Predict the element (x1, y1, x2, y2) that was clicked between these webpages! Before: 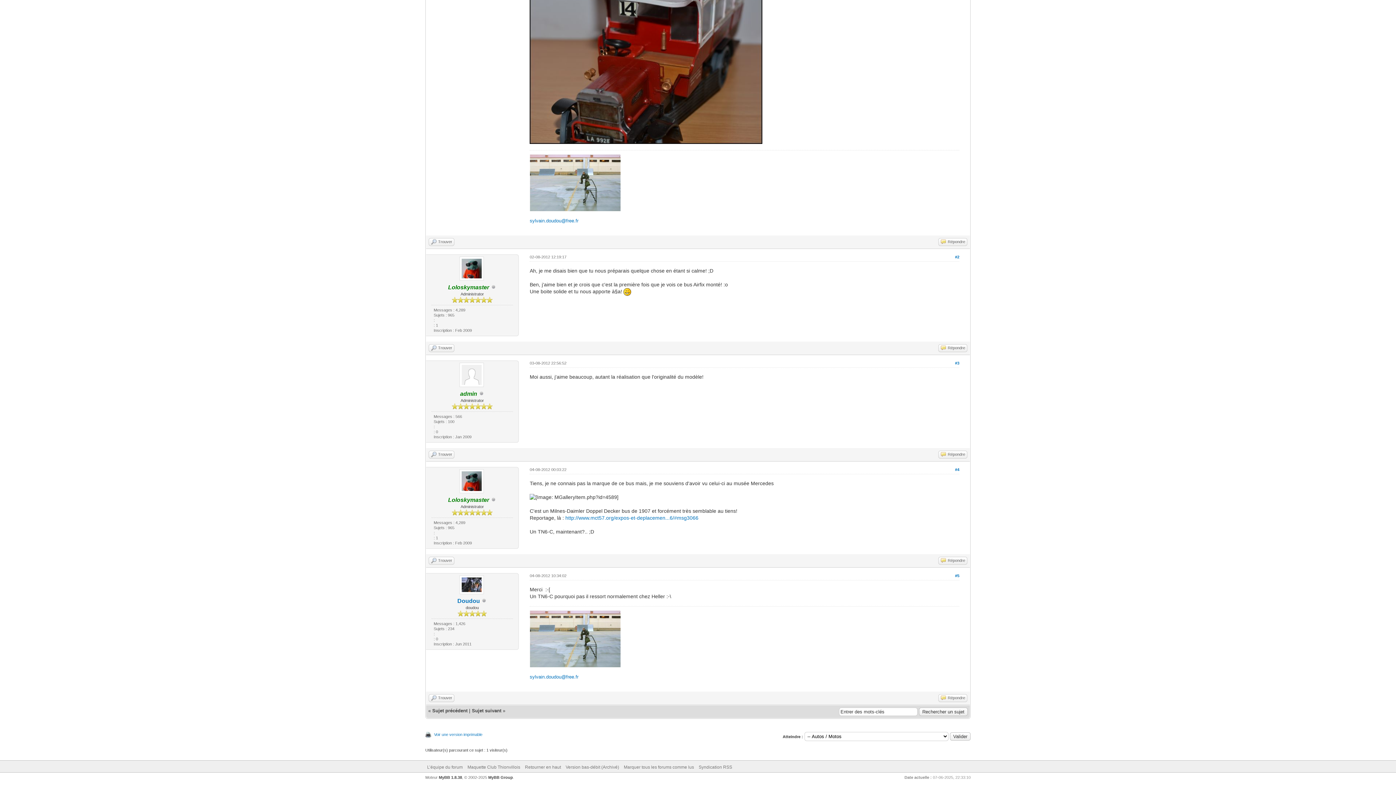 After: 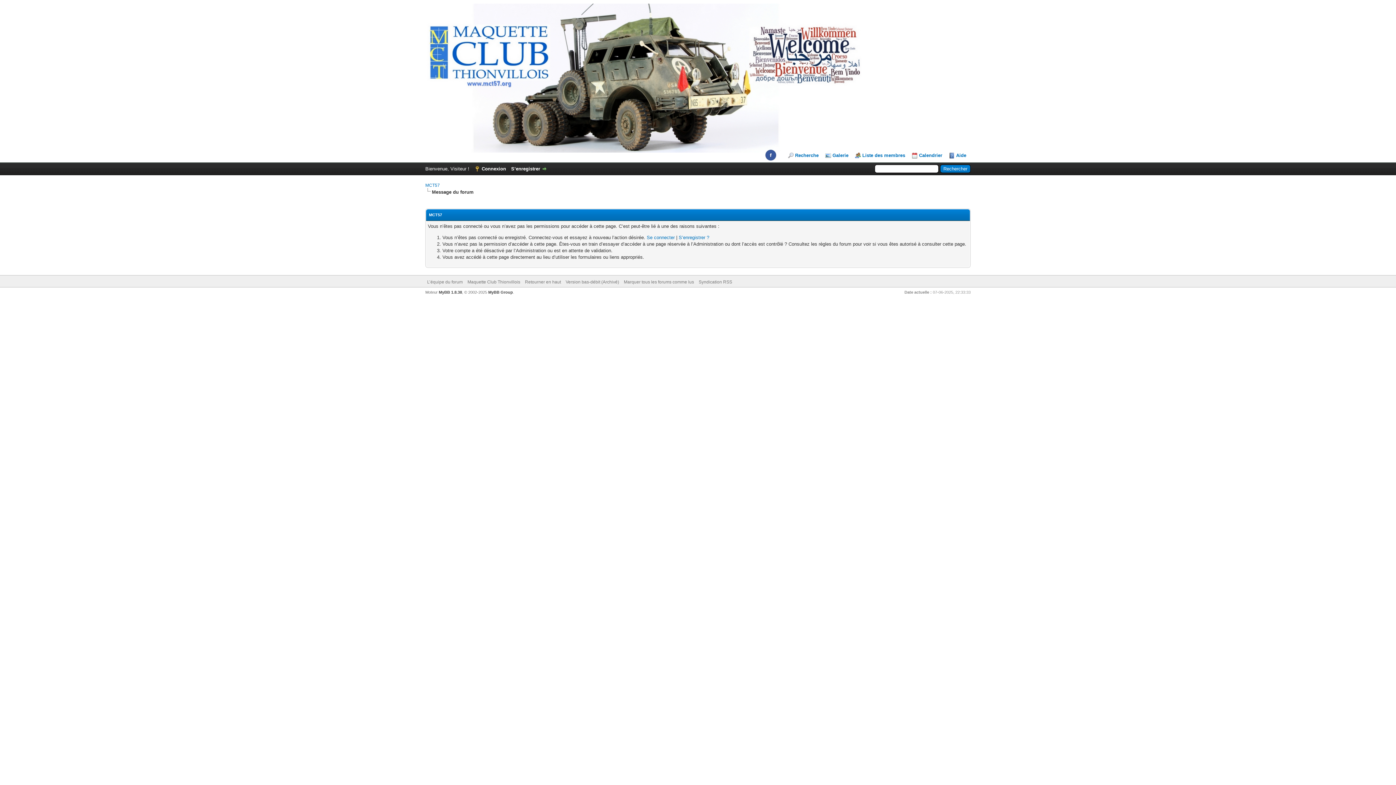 Action: label: Répondre bbox: (938, 344, 967, 352)